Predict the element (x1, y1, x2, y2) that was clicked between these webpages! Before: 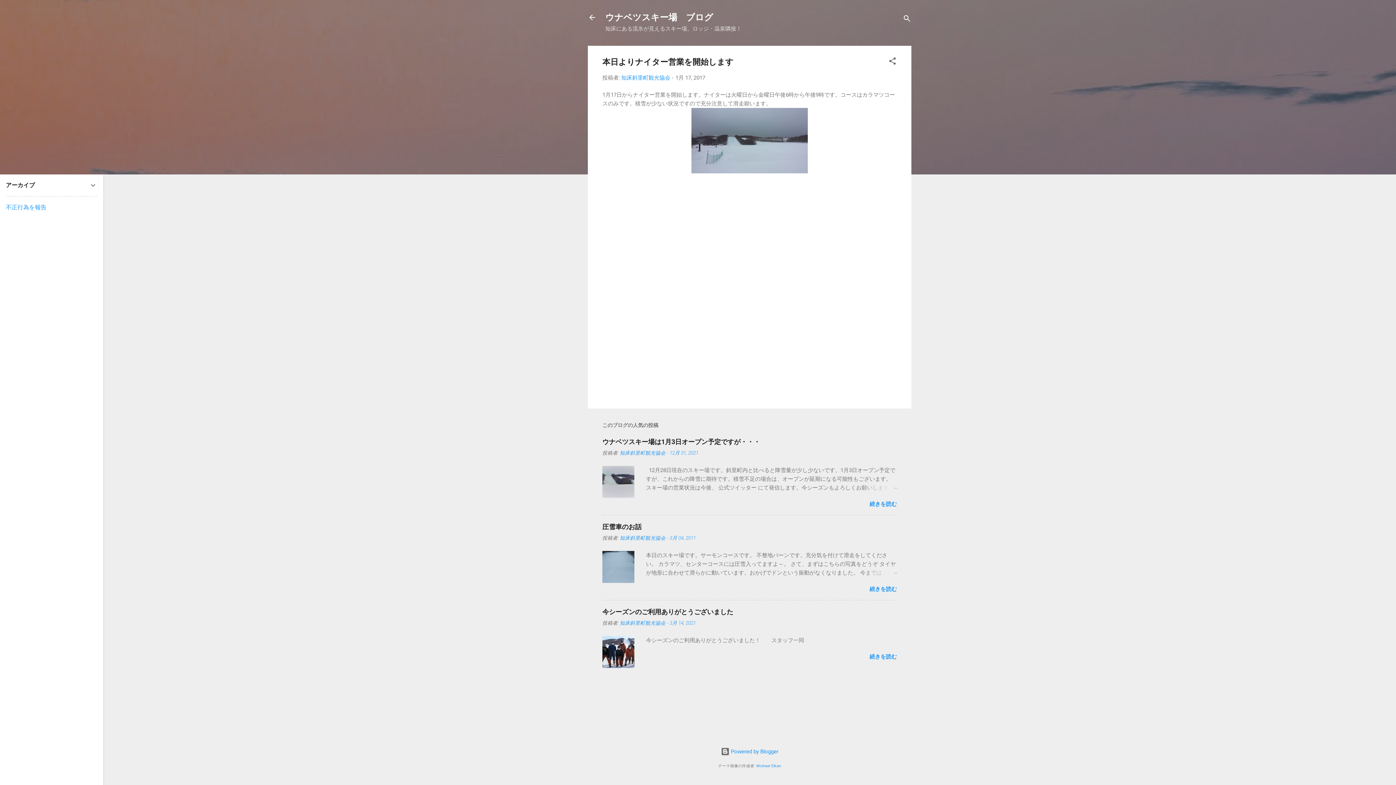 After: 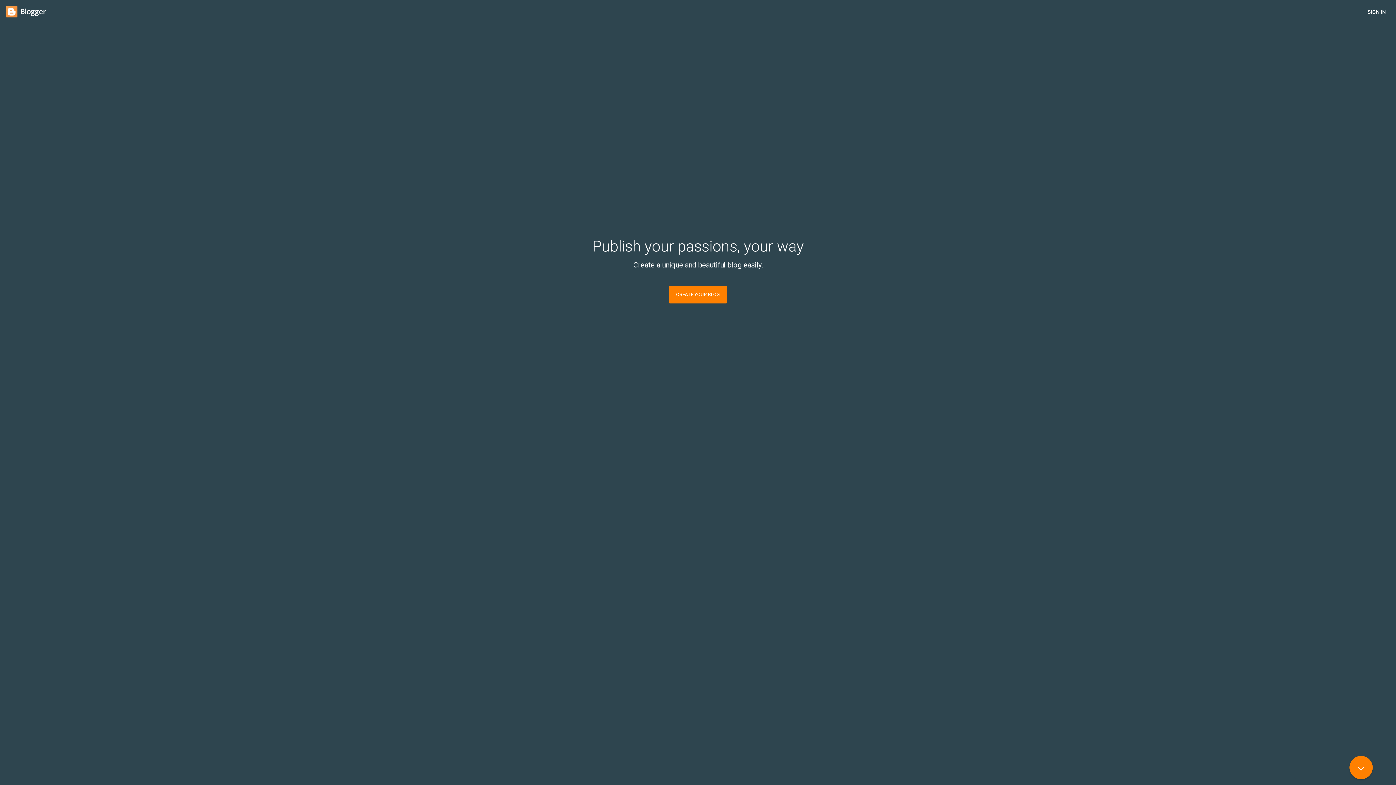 Action: label:  Powered by Blogger bbox: (720, 748, 778, 755)